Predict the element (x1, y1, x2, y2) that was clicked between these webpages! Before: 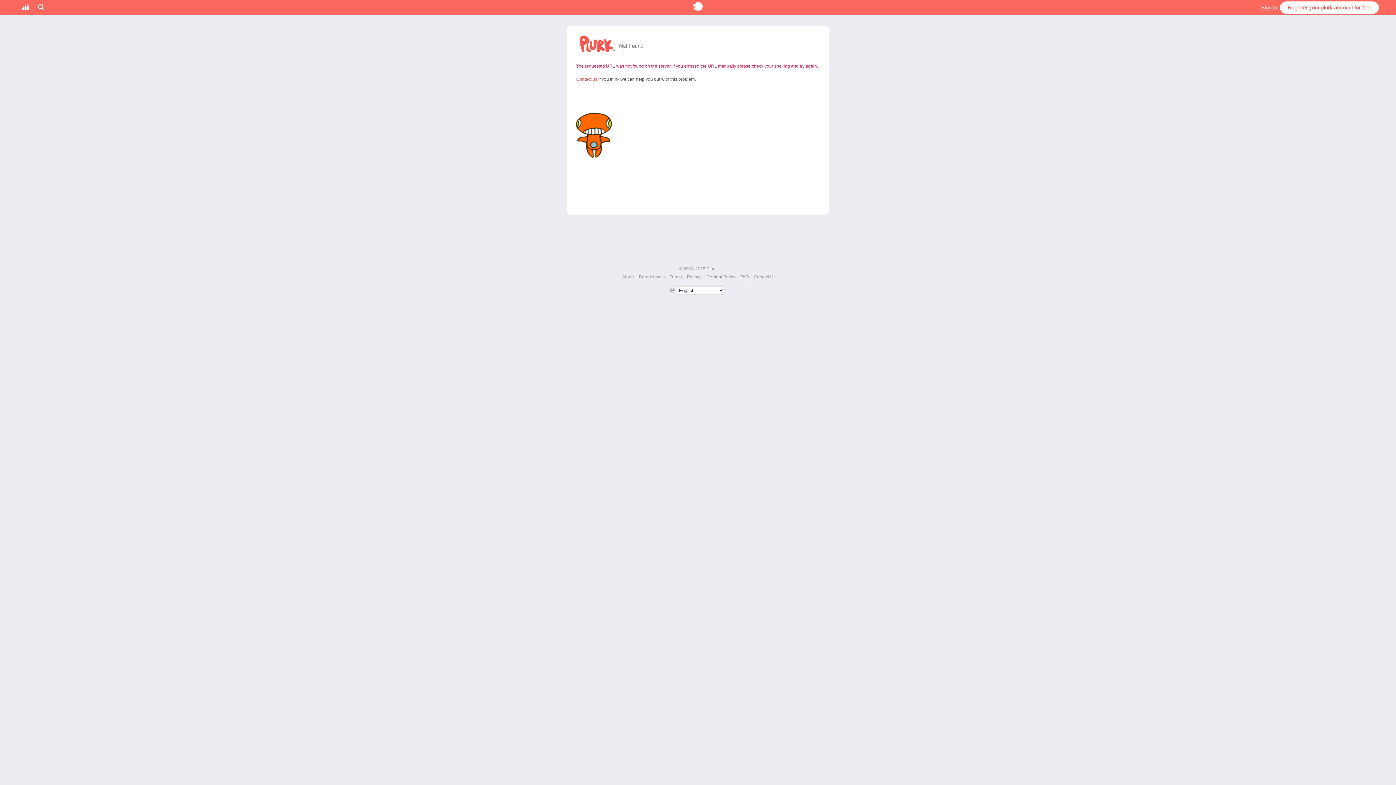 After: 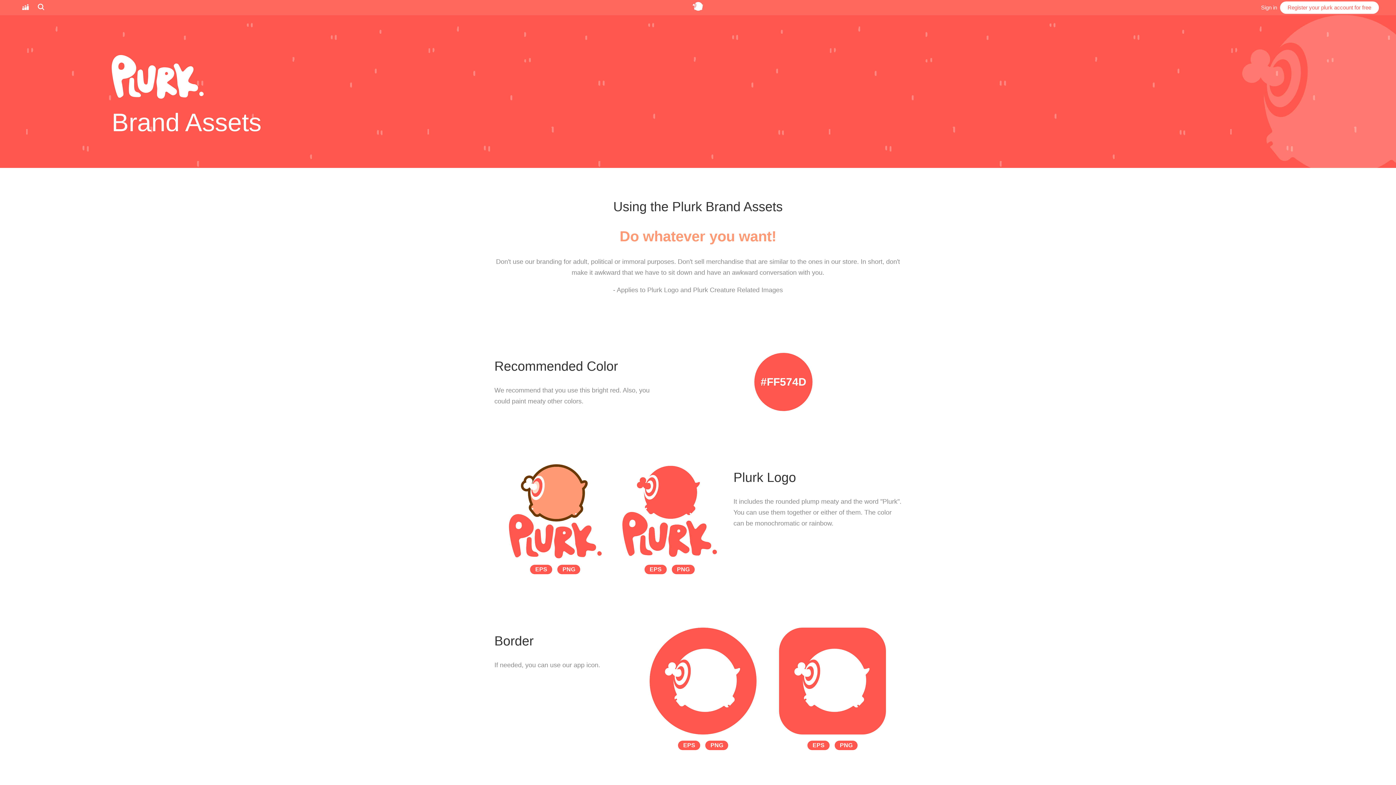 Action: bbox: (638, 274, 666, 279) label: Brand Assets